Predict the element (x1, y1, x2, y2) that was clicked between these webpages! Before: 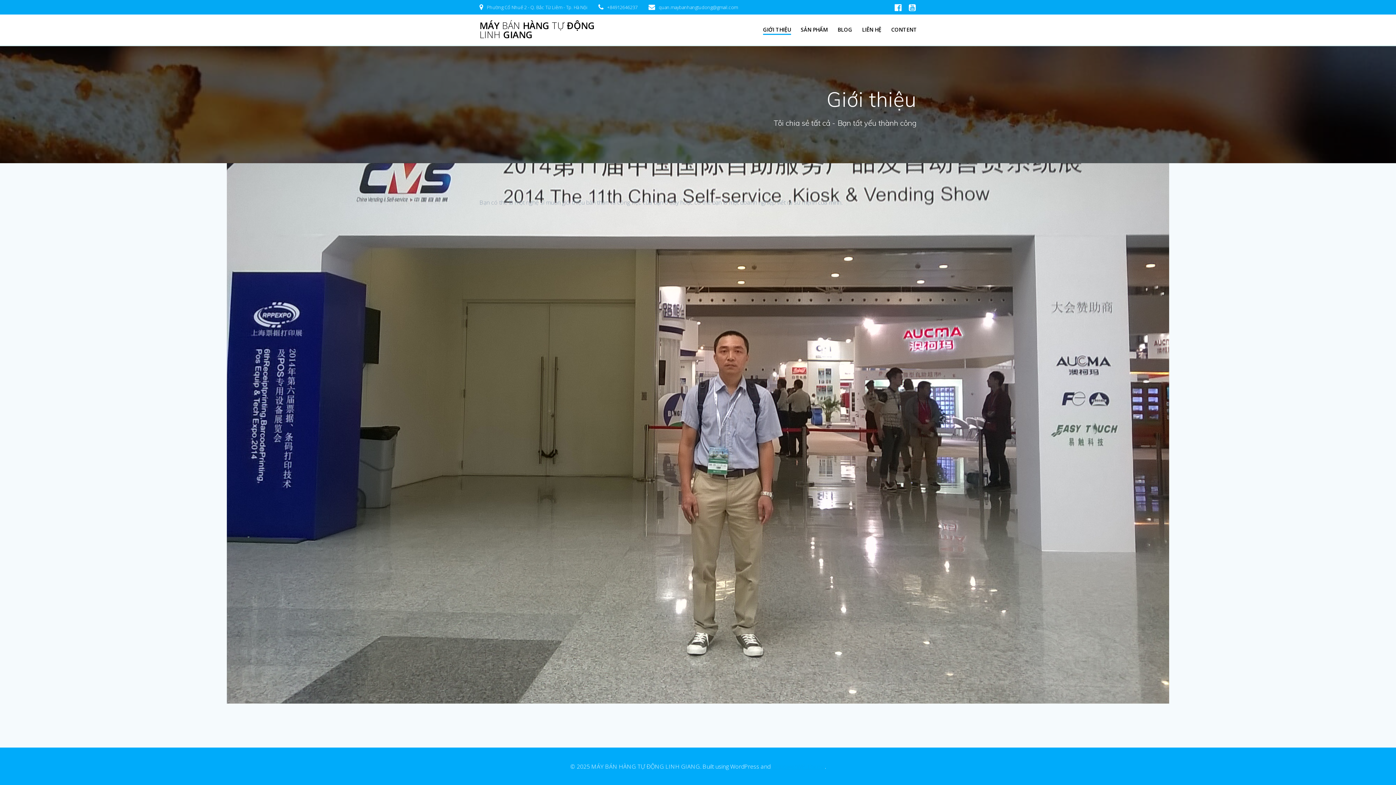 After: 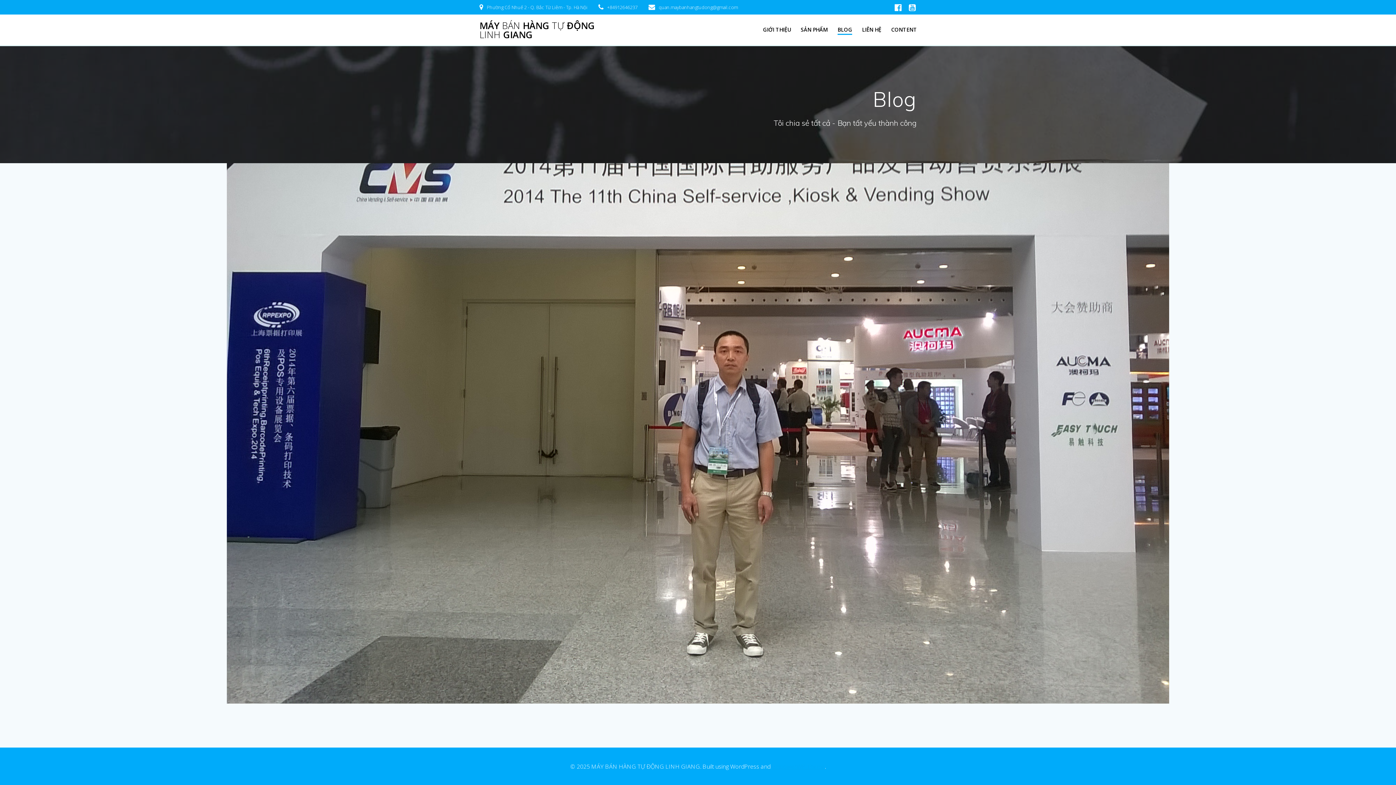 Action: bbox: (837, 25, 852, 33) label: BLOG